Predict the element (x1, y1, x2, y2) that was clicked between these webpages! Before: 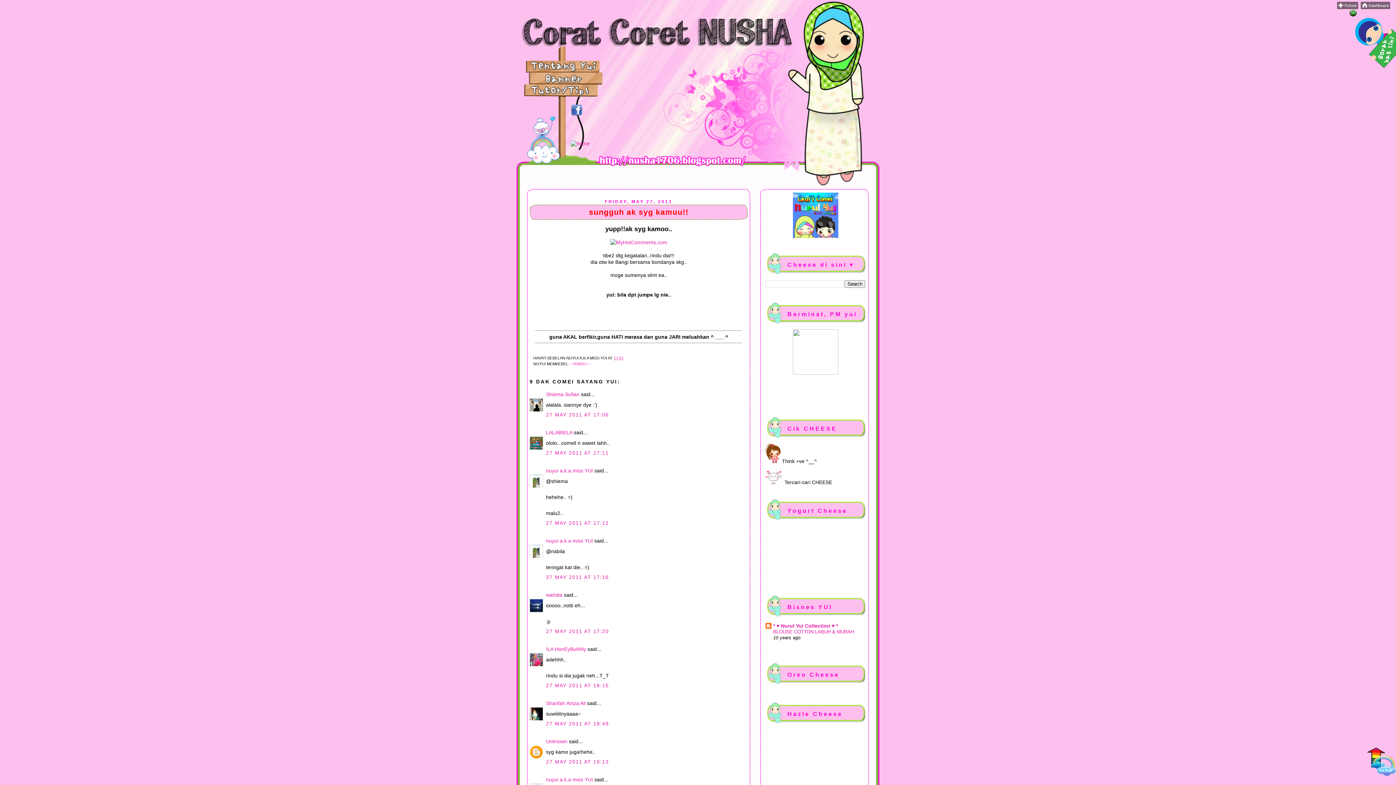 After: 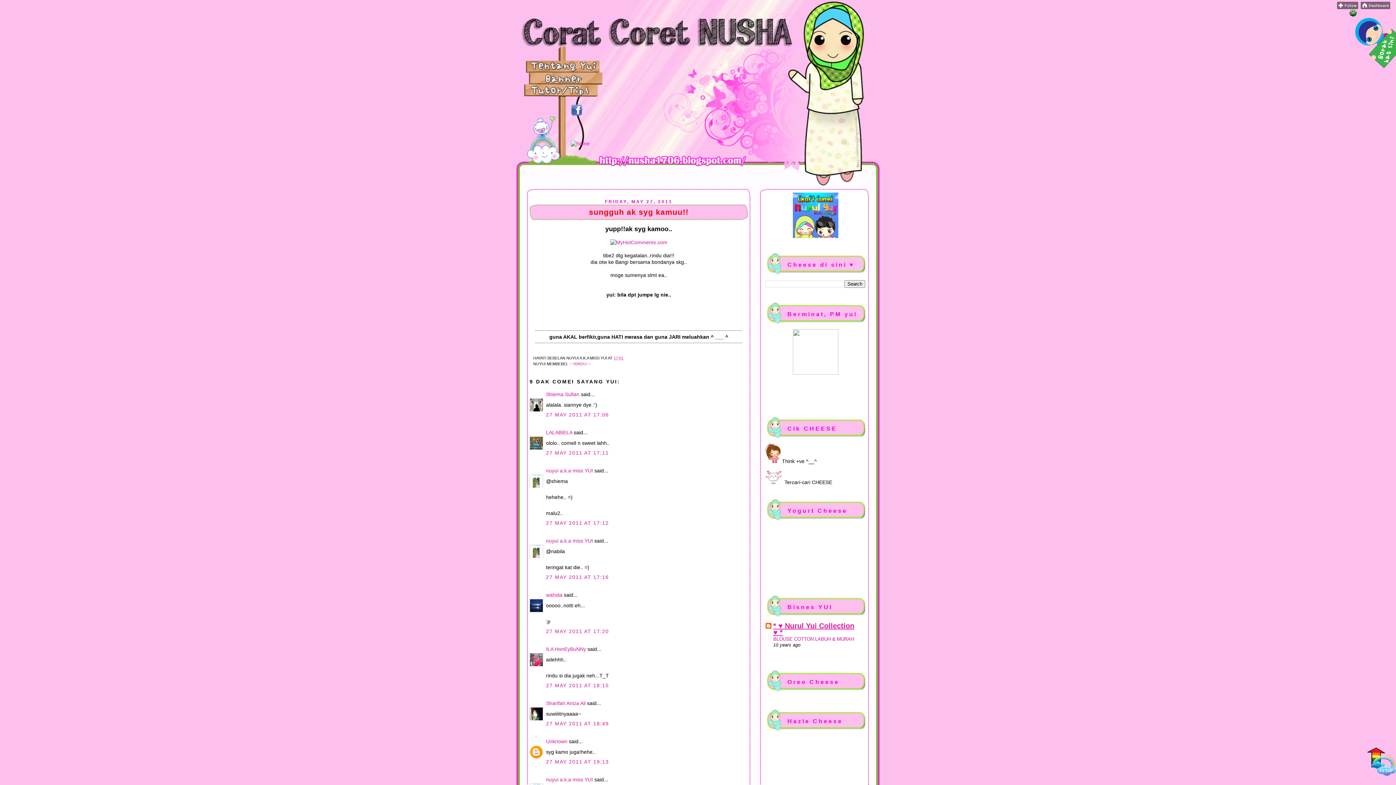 Action: bbox: (773, 623, 838, 629) label: * ♥ Nurul Yui Collection ♥ *